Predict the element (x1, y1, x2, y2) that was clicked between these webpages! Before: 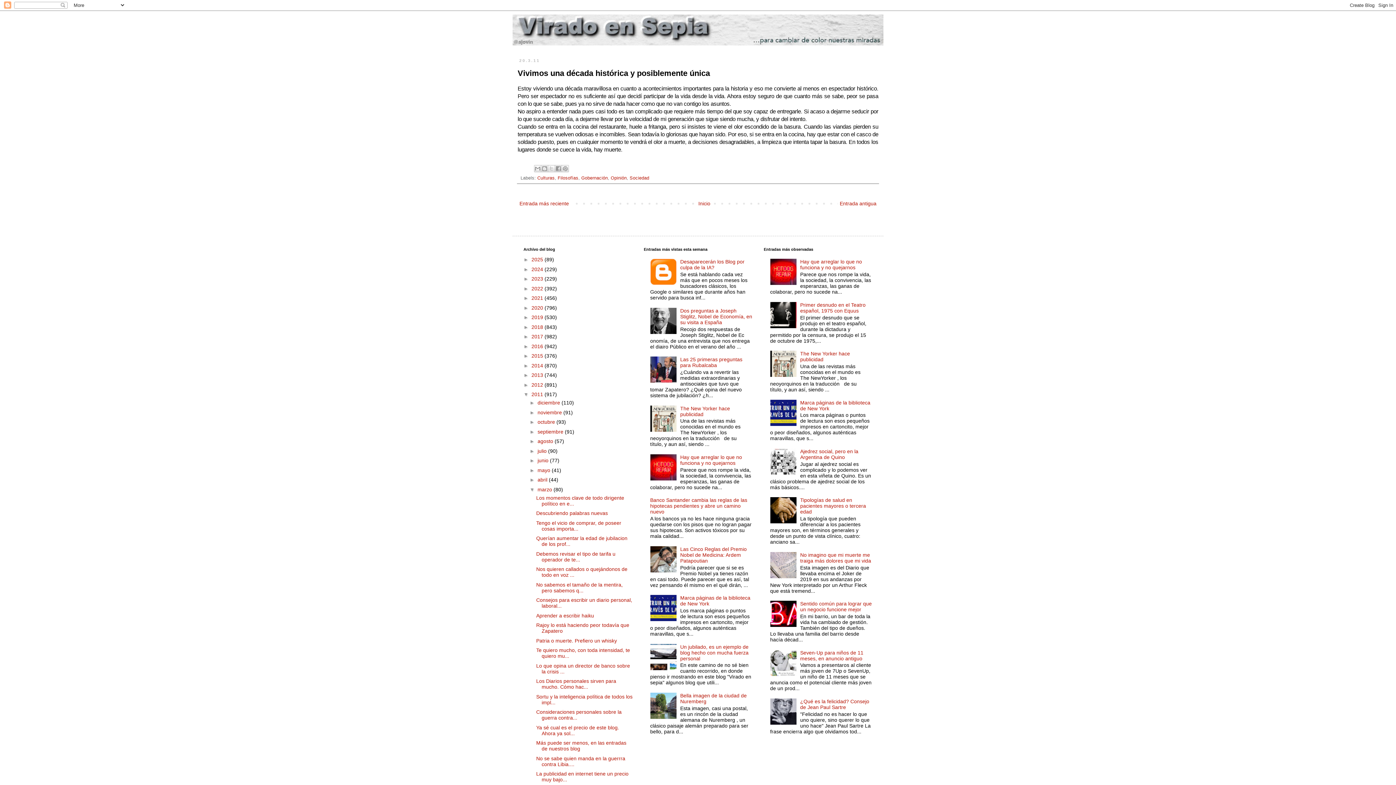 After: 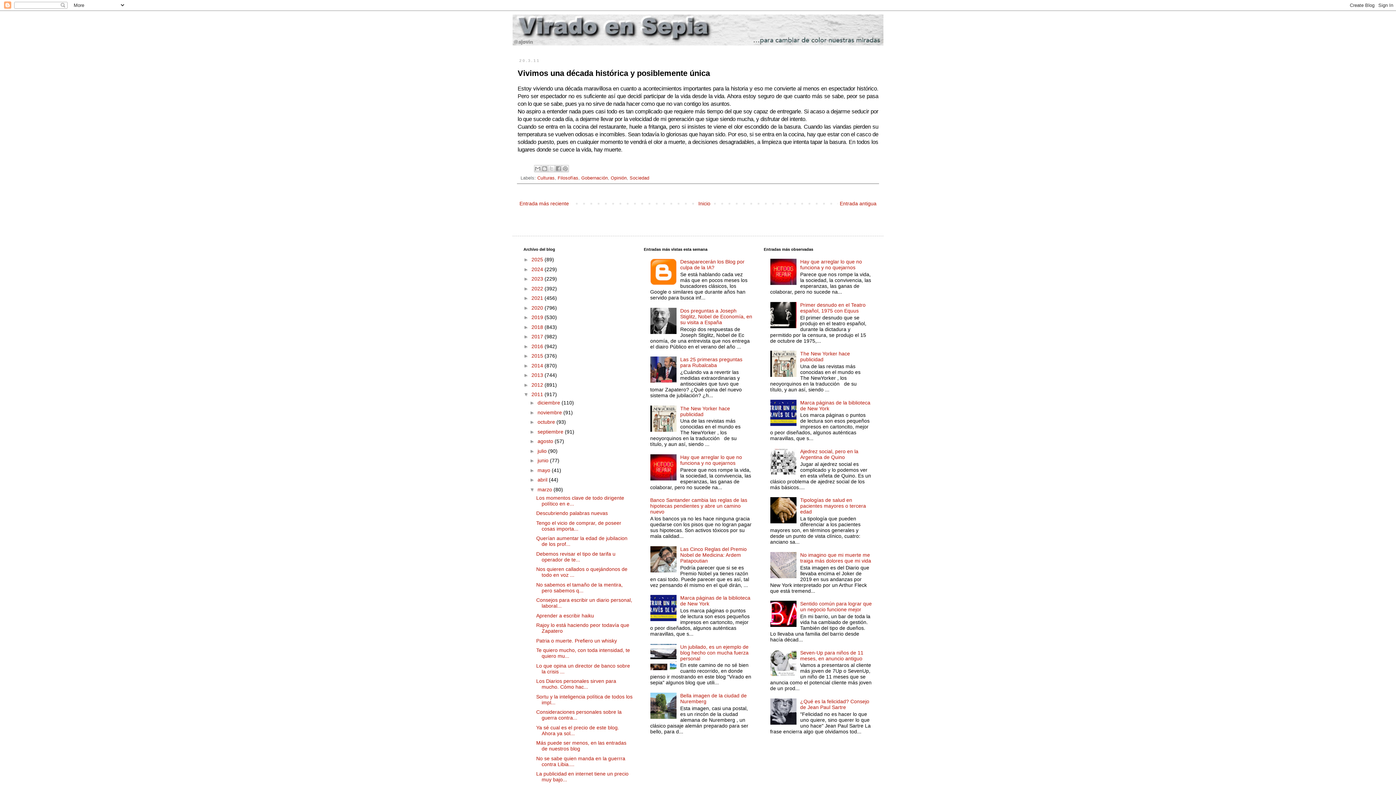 Action: bbox: (650, 329, 678, 335)